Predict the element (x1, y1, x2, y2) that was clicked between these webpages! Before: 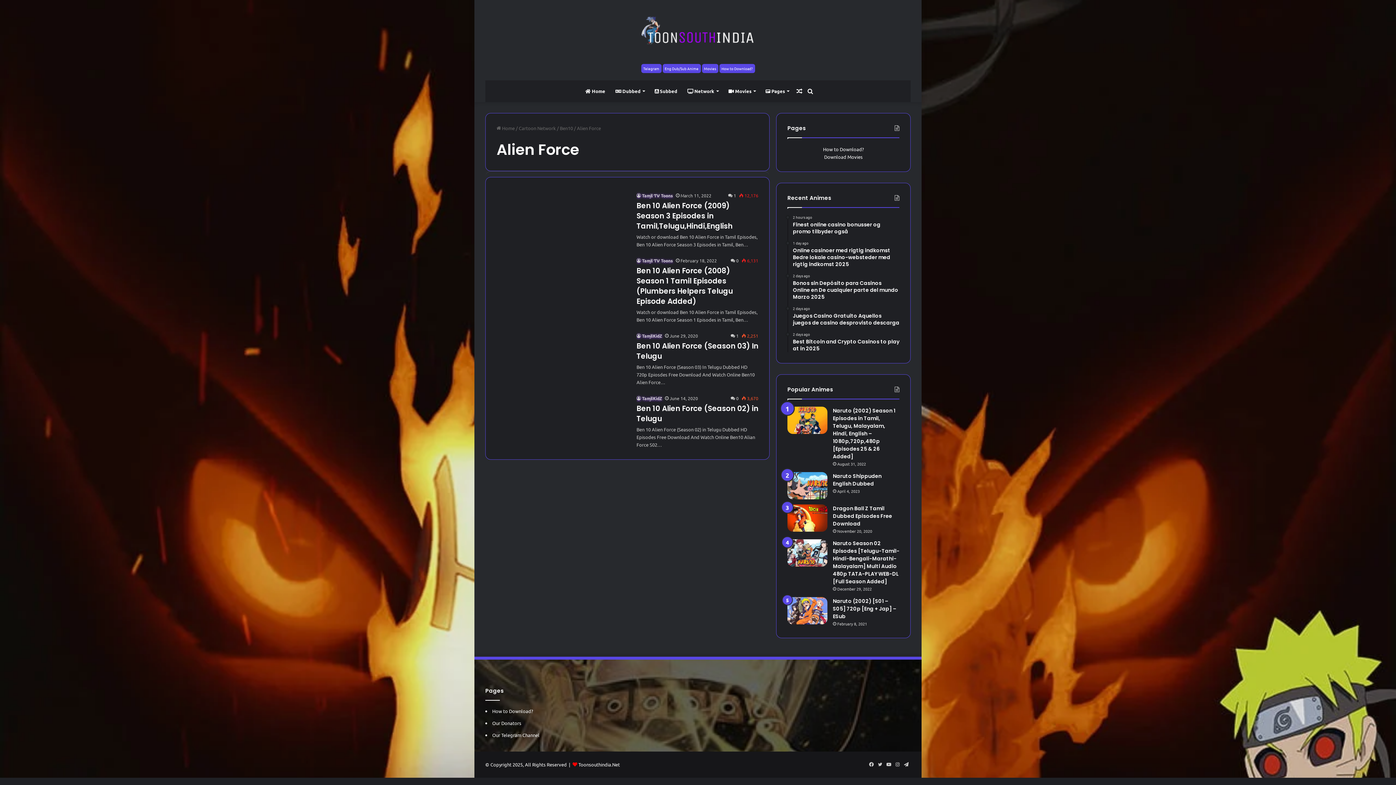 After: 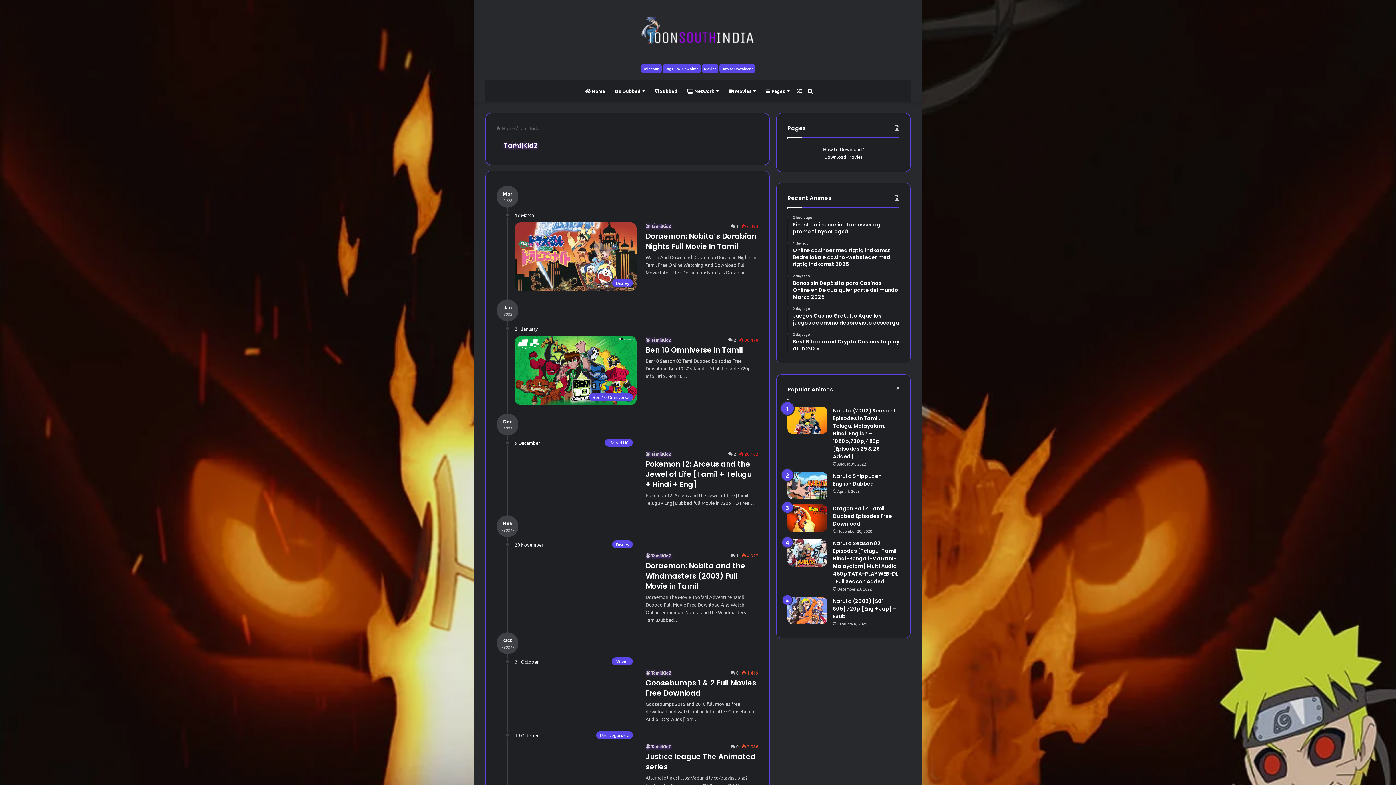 Action: bbox: (636, 333, 662, 338) label: TamilKidZ